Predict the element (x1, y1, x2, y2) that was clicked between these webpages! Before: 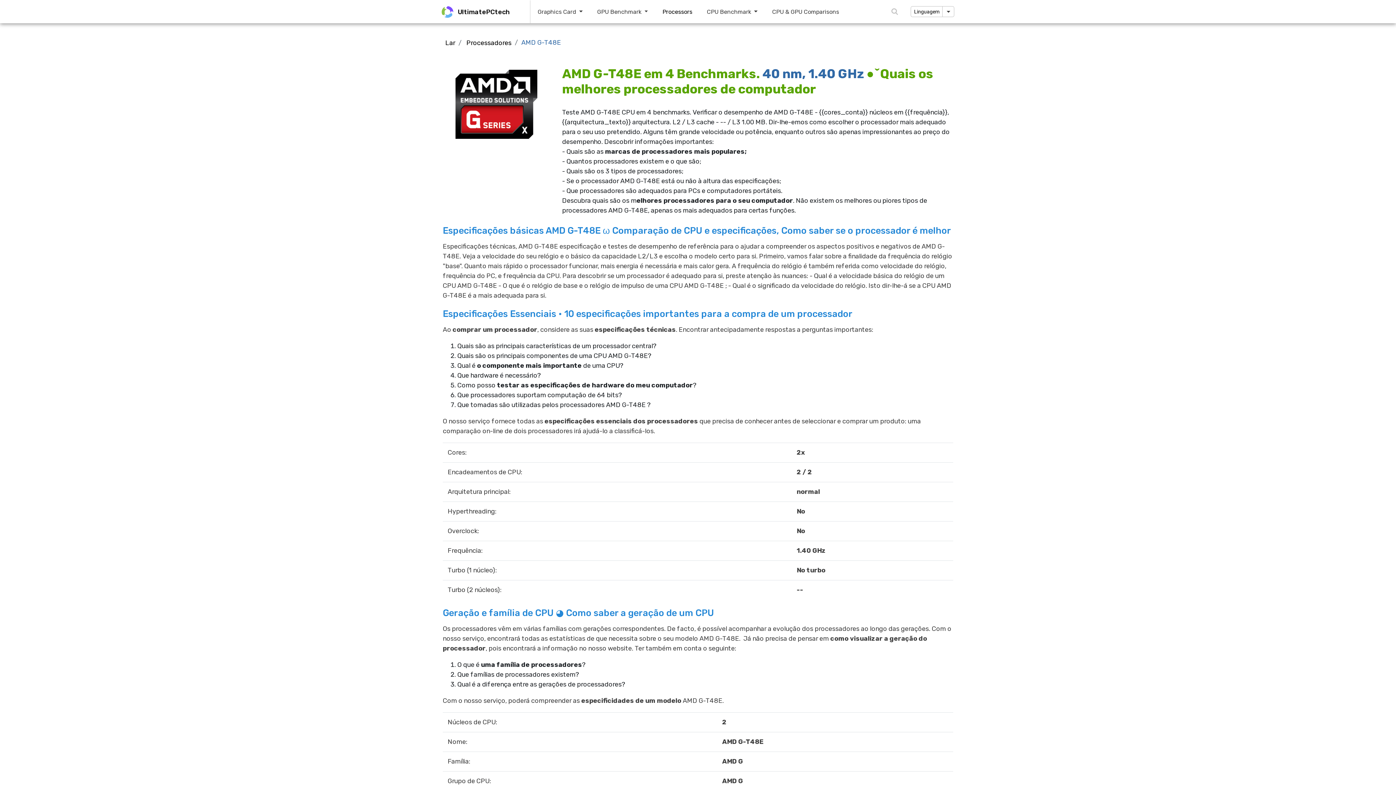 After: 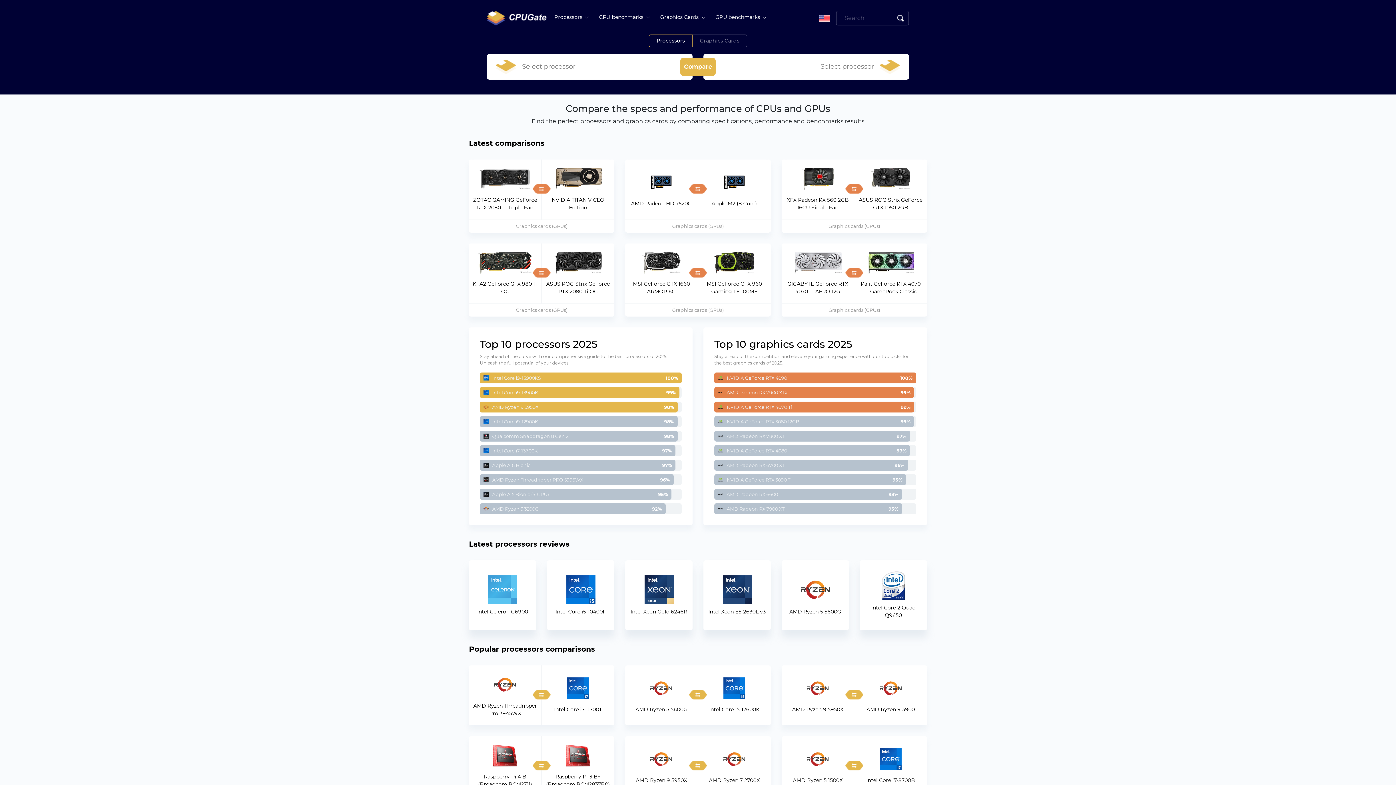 Action: label: CPU & GPU Comparisons bbox: (765, 0, 846, 23)